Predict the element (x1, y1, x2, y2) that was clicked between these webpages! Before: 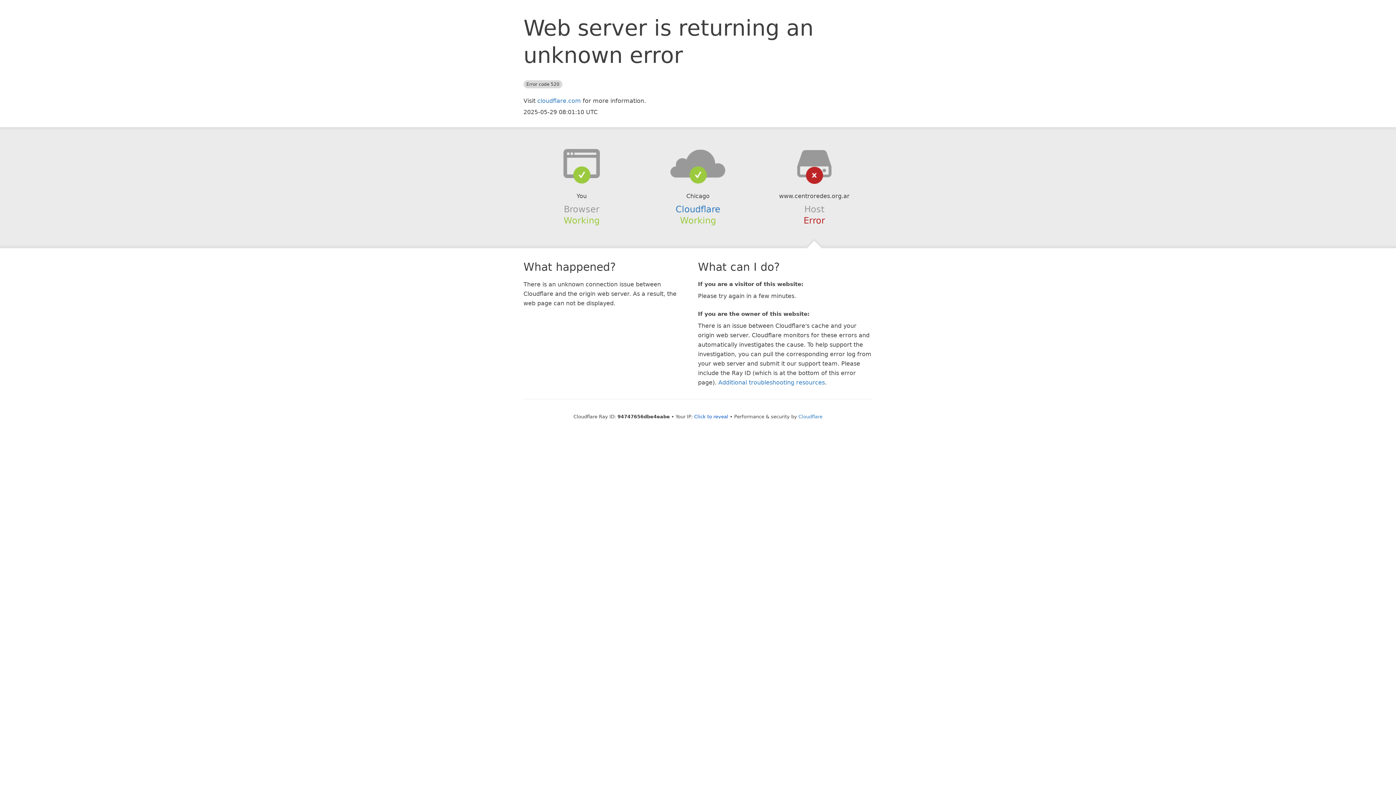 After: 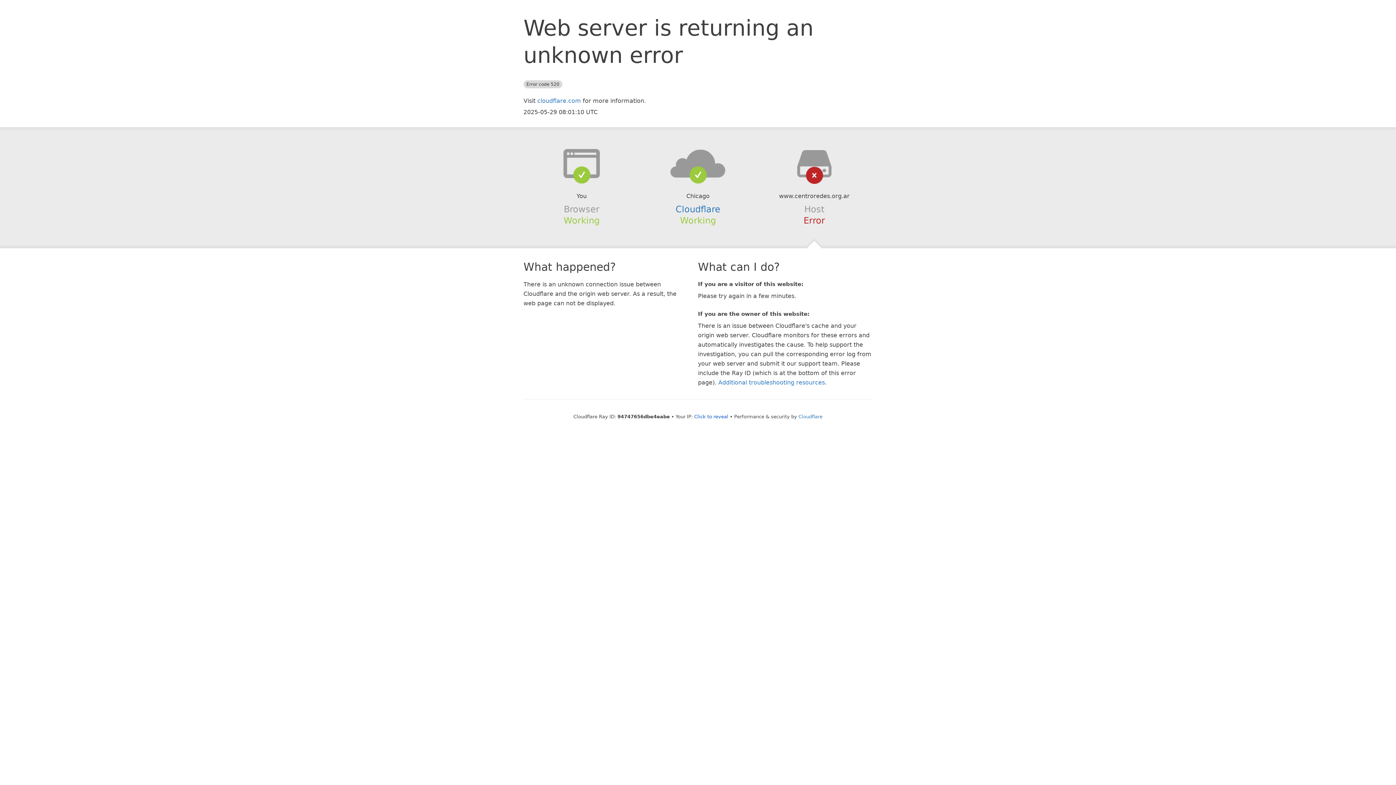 Action: bbox: (639, 148, 756, 178)